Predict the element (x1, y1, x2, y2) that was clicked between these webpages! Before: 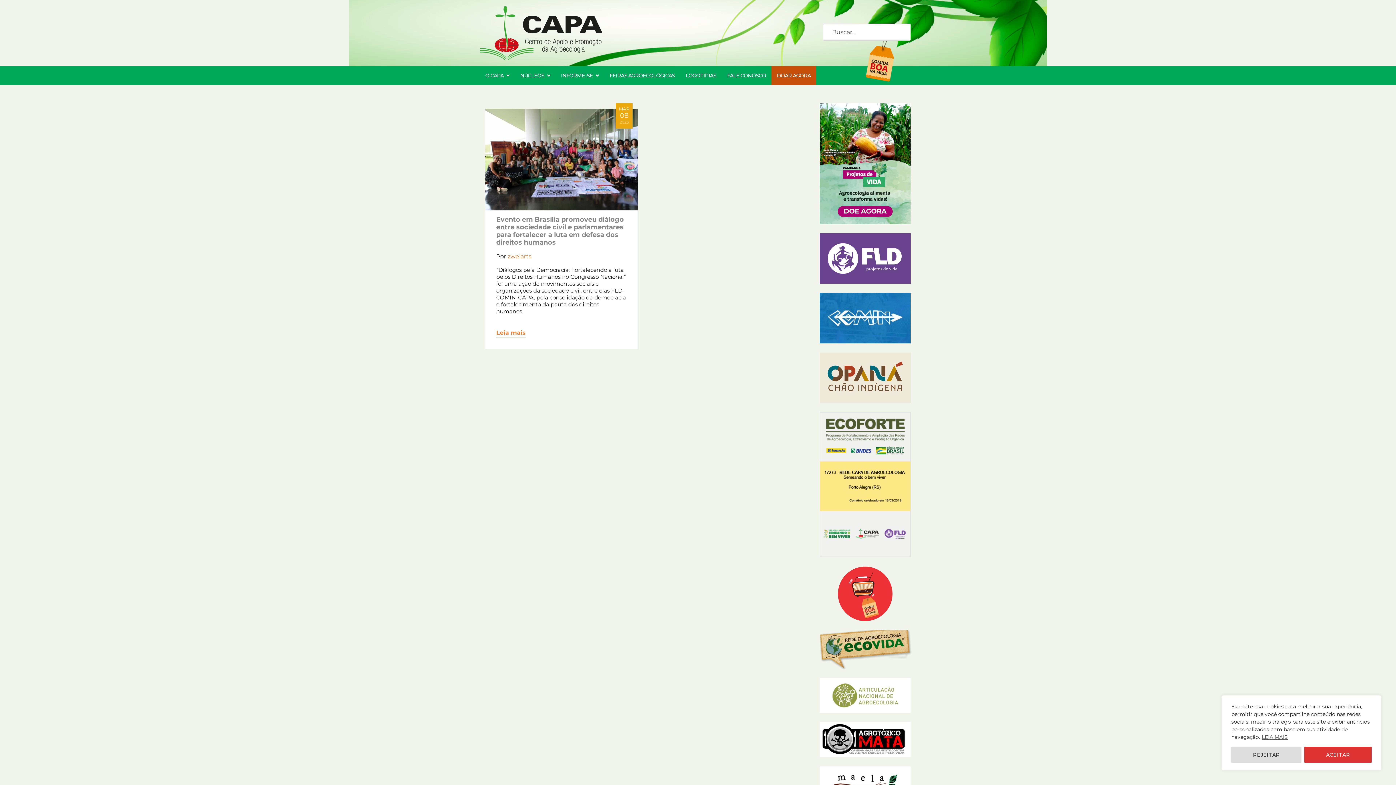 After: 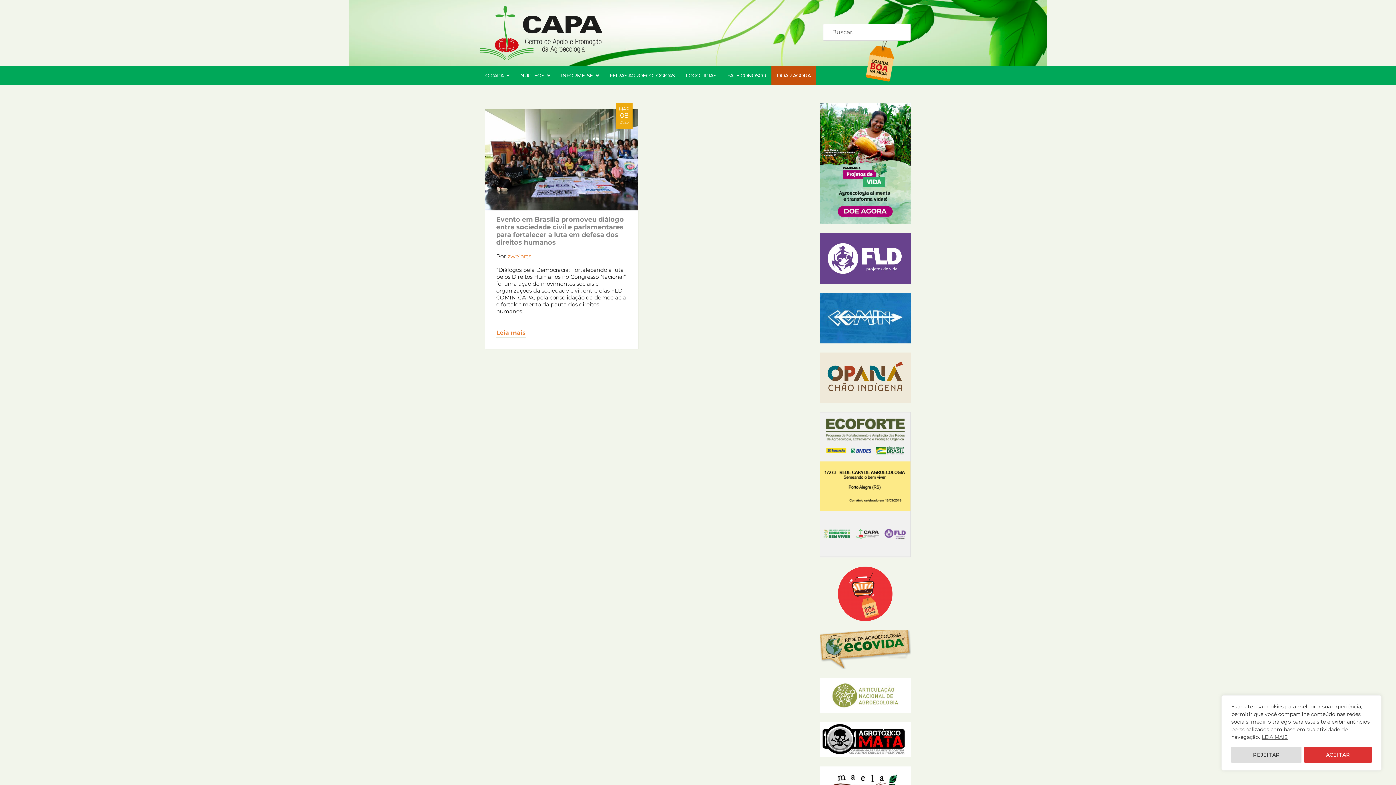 Action: bbox: (820, 736, 910, 742)